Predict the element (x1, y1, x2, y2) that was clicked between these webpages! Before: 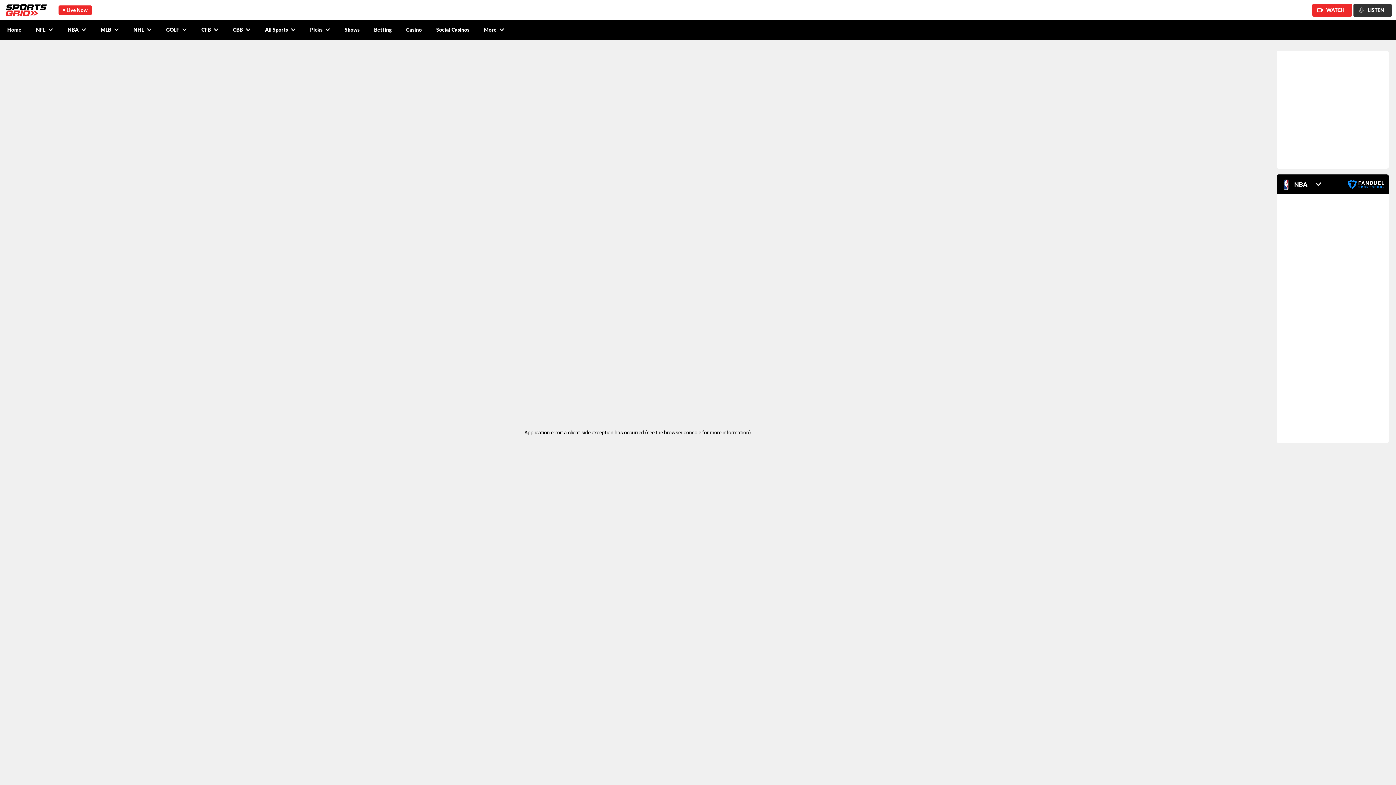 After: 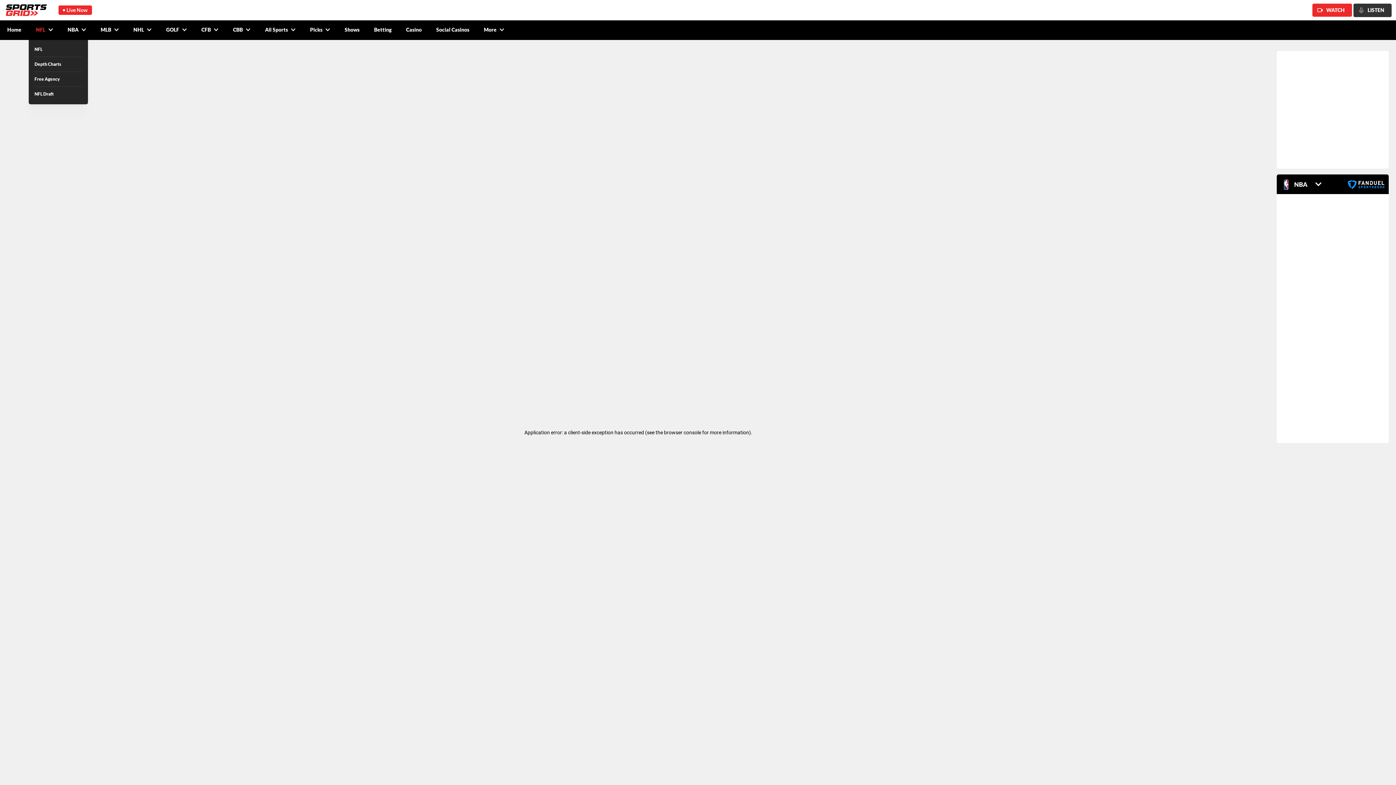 Action: label: NFL bbox: (28, 20, 60, 40)